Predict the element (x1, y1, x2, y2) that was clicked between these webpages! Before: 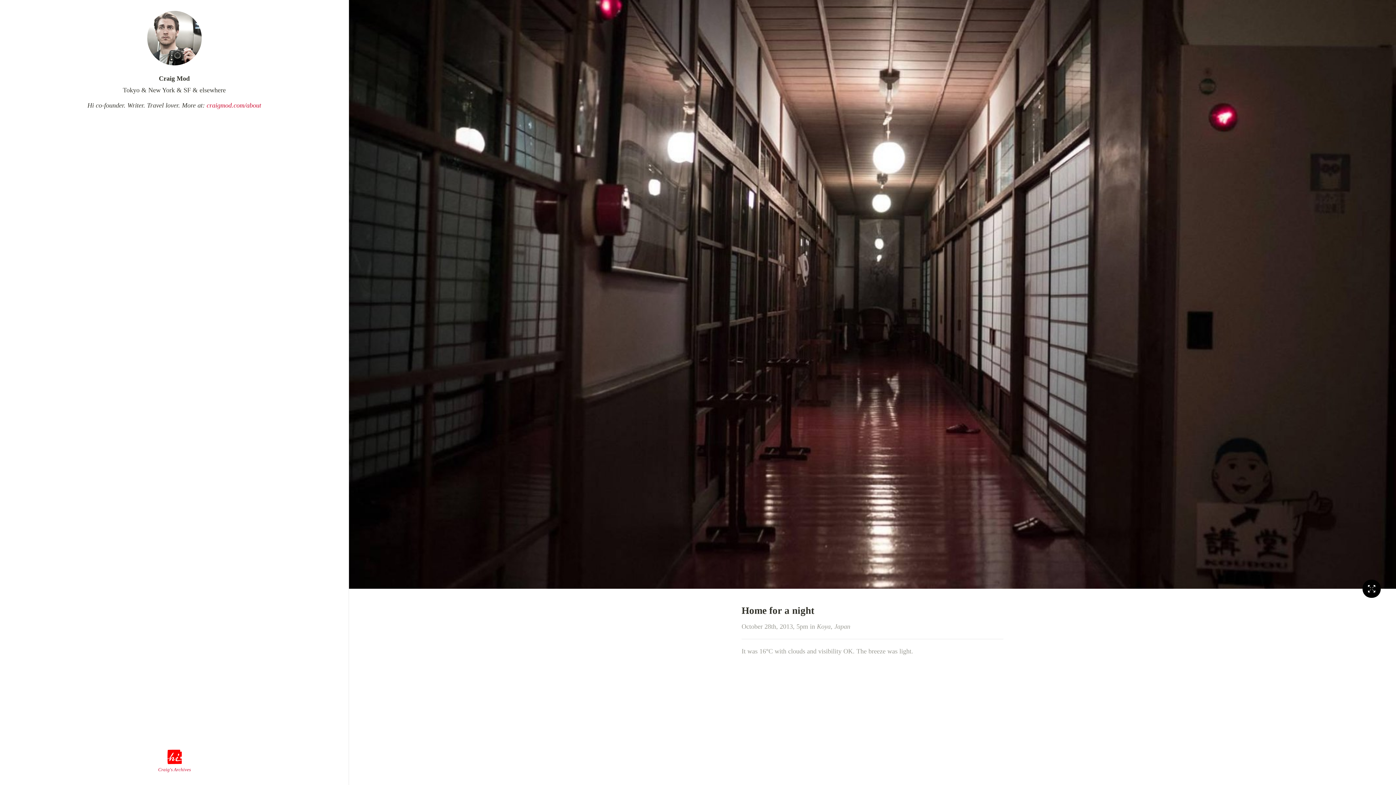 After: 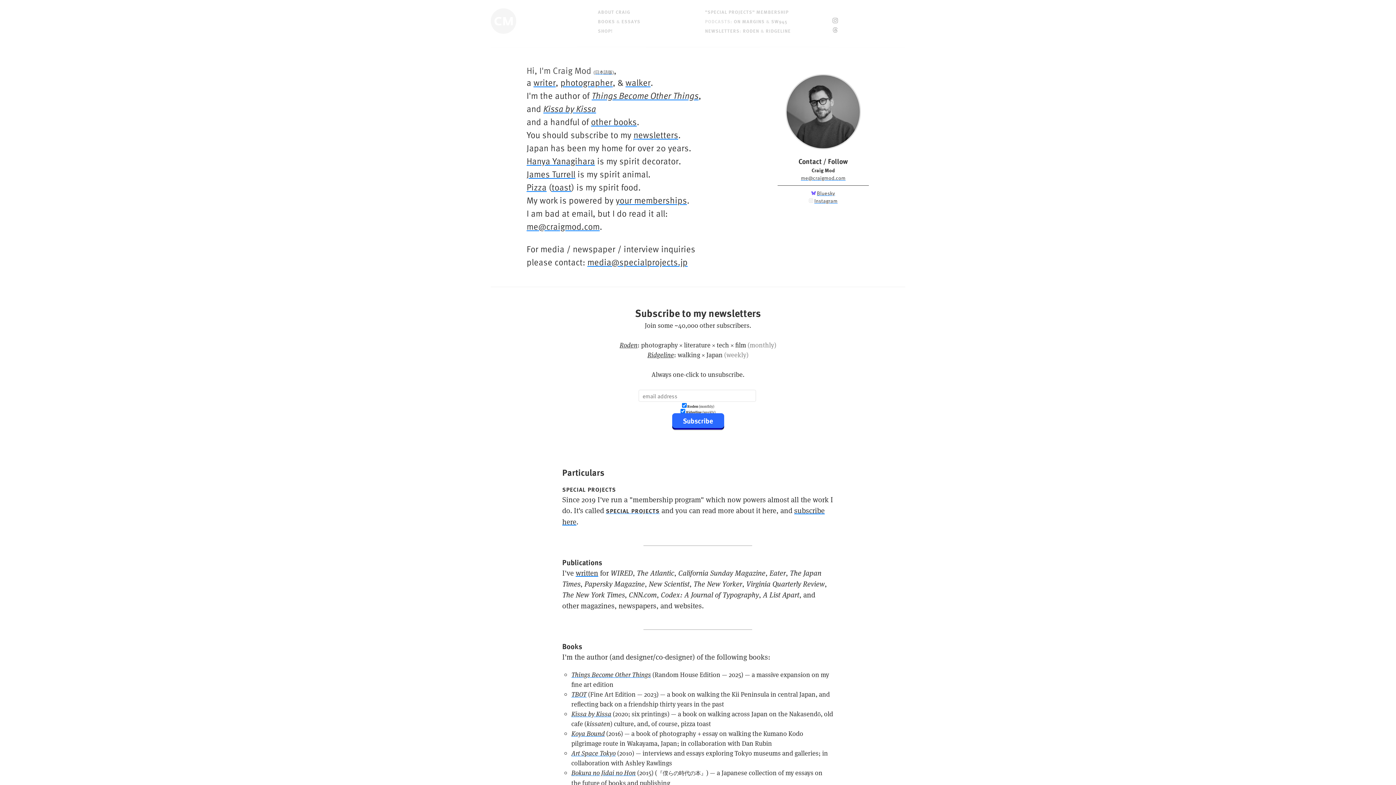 Action: bbox: (206, 101, 261, 109) label: craigmod.com/about